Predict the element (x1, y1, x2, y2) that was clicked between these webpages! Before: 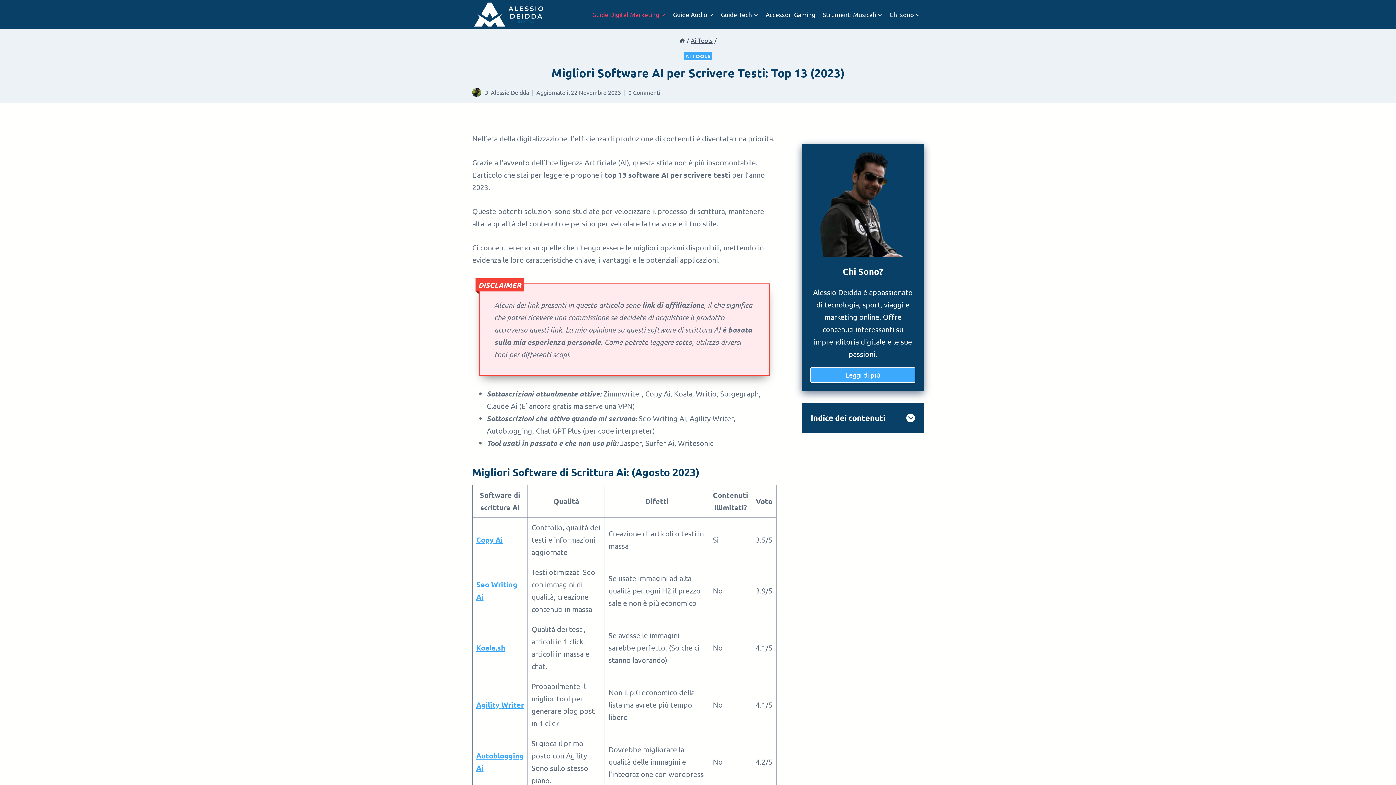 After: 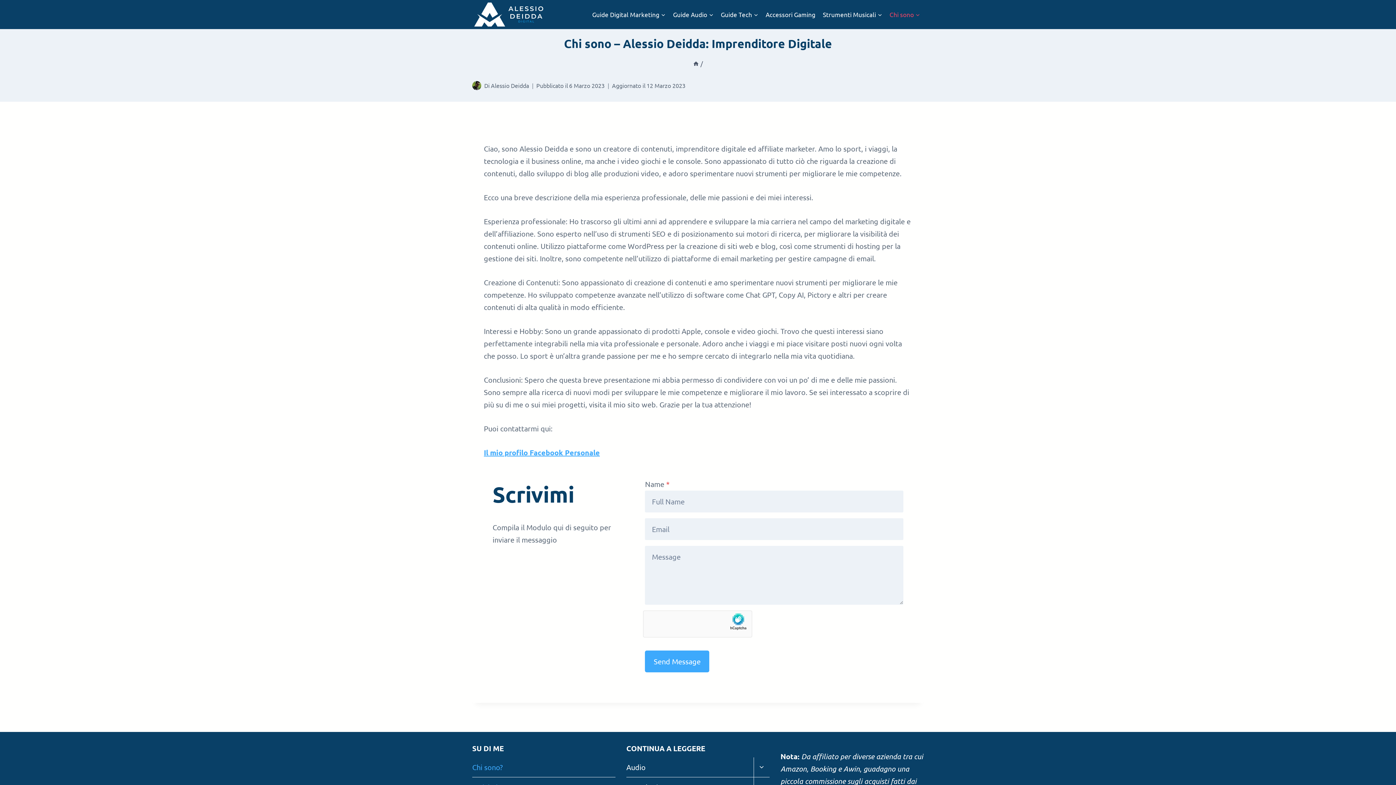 Action: label: Chi sono bbox: (886, 5, 924, 23)